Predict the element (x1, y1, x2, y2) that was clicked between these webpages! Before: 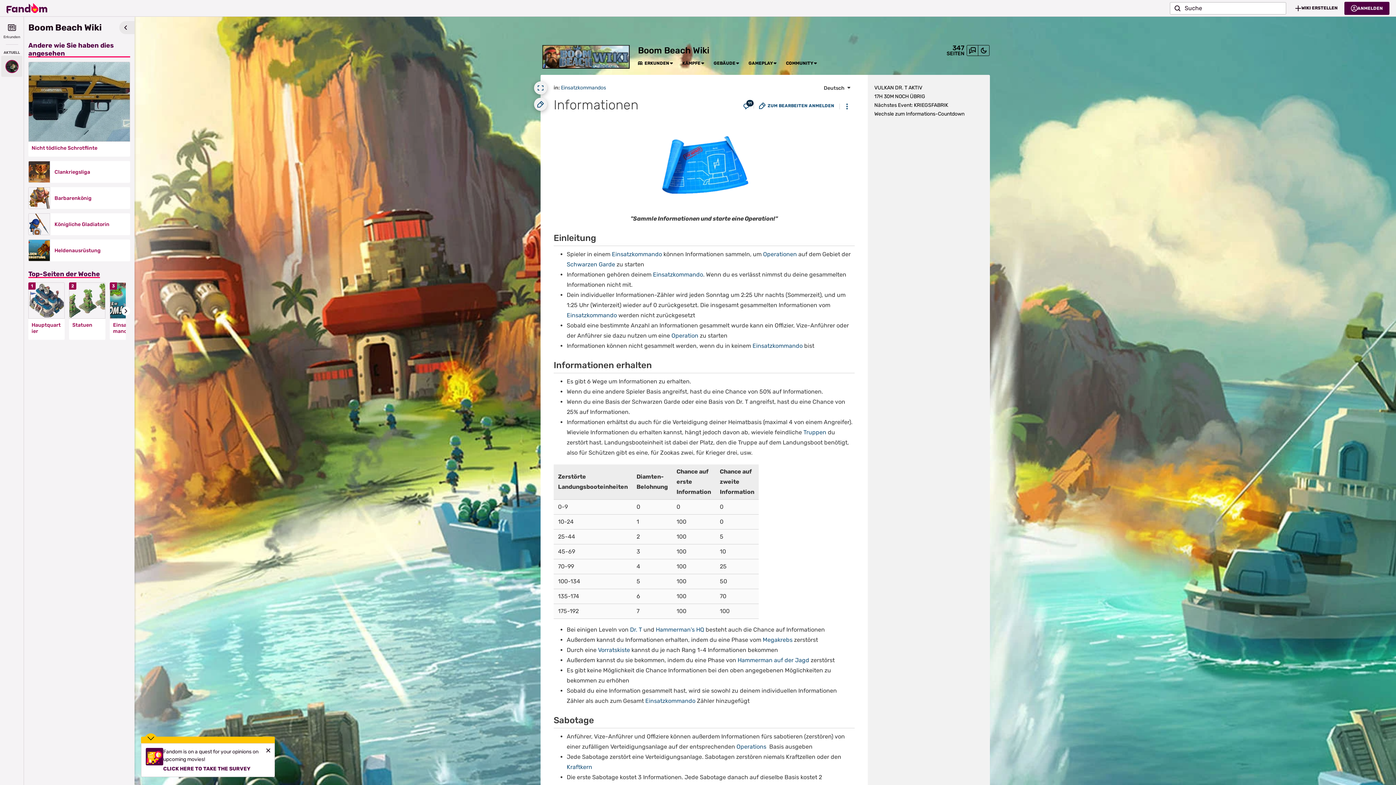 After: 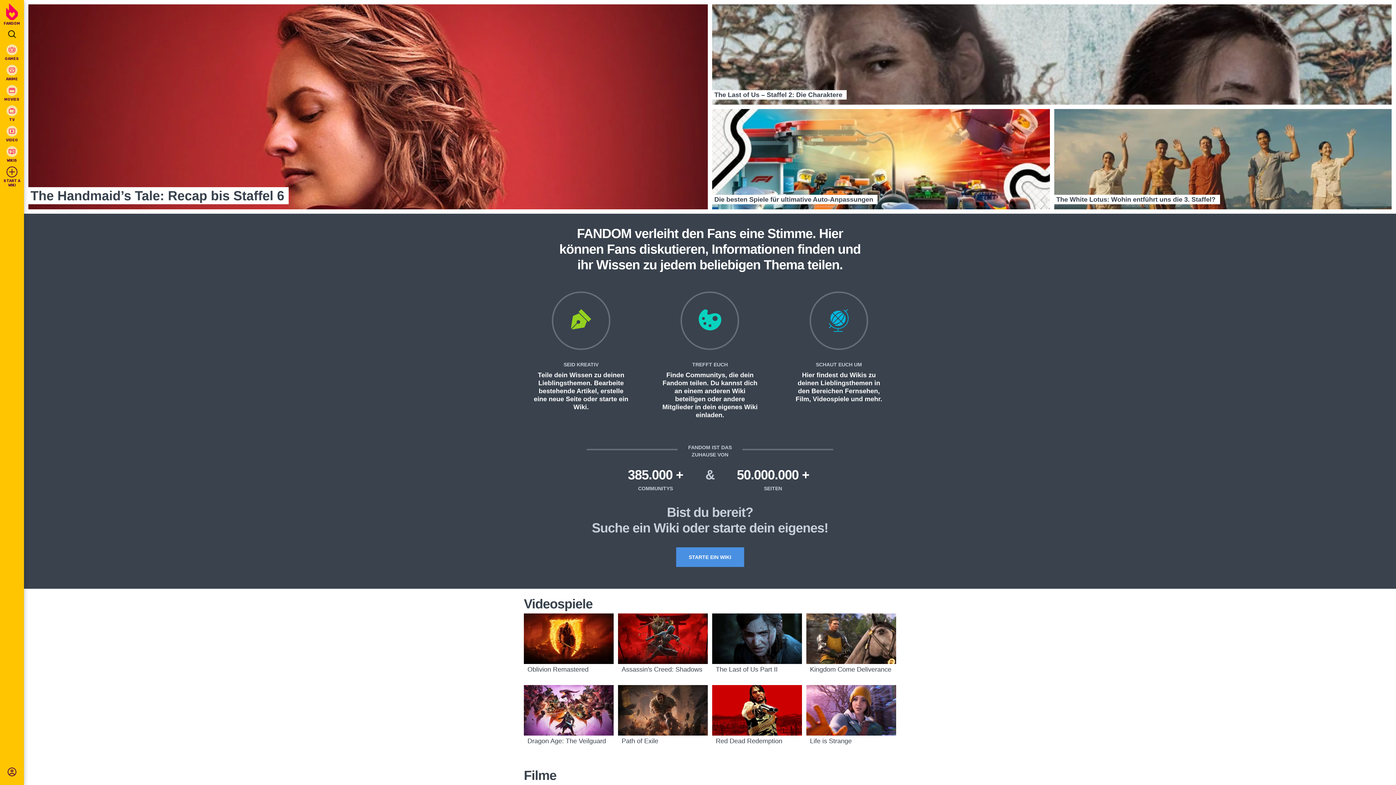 Action: label: Fandom-Homepage bbox: (6, 0, 47, 15)